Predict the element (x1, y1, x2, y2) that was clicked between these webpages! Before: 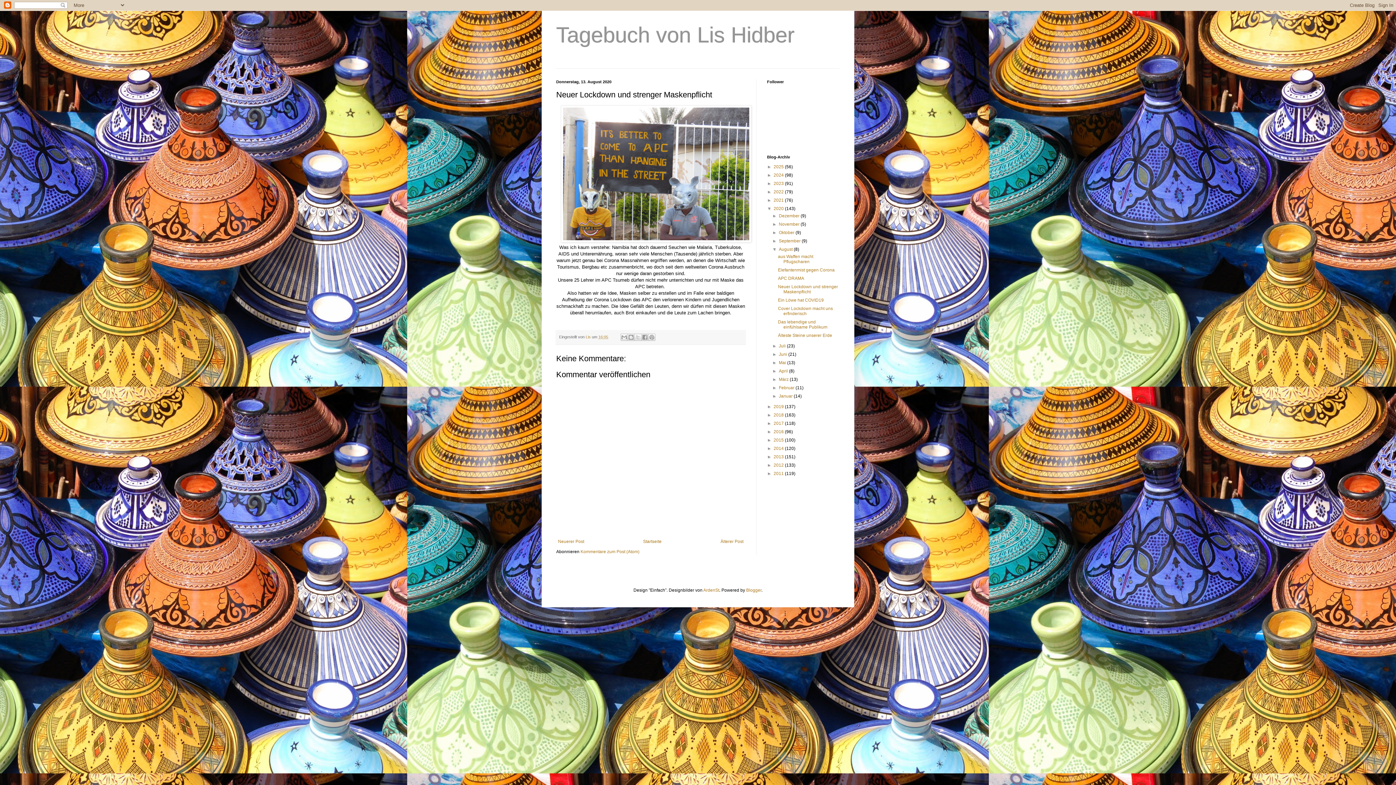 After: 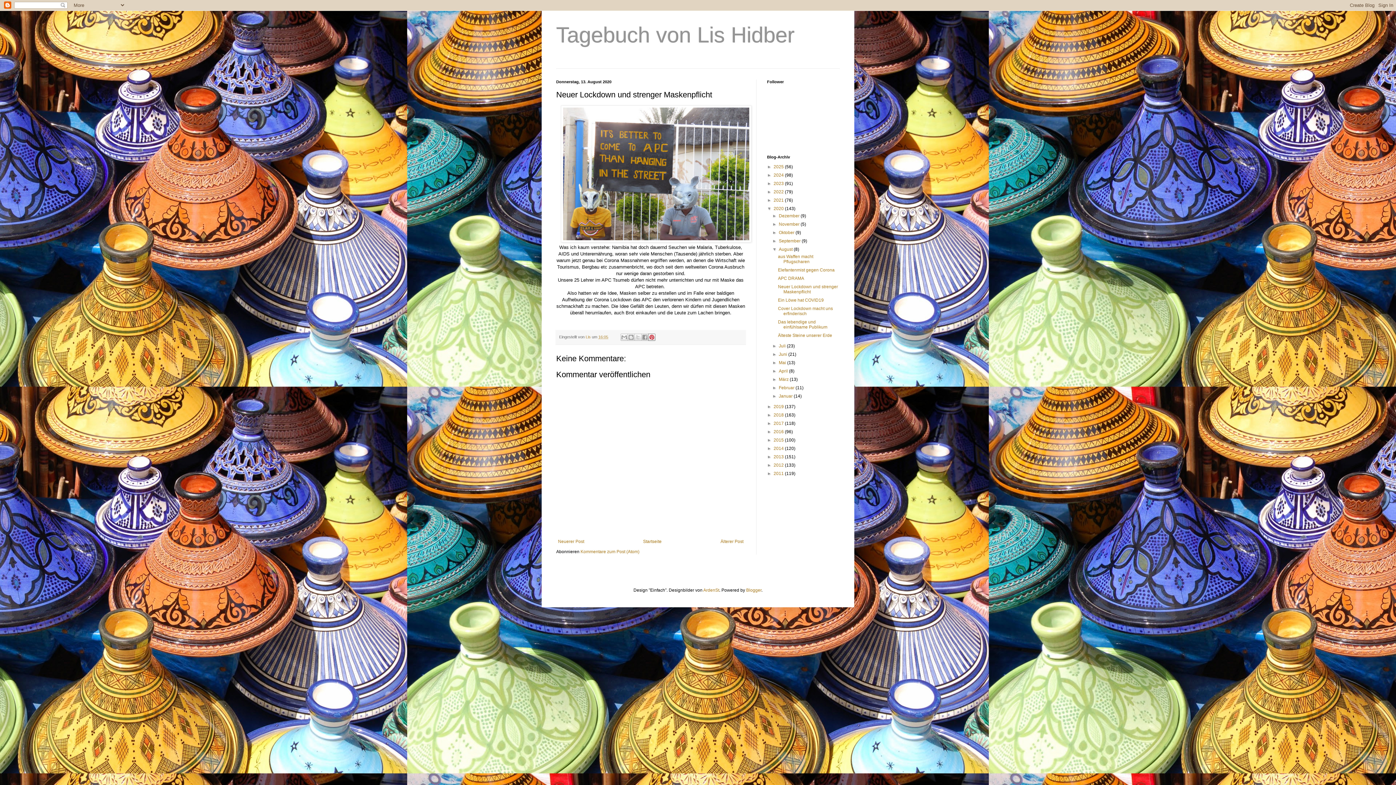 Action: bbox: (648, 333, 655, 341) label: Auf Pinterest teilen